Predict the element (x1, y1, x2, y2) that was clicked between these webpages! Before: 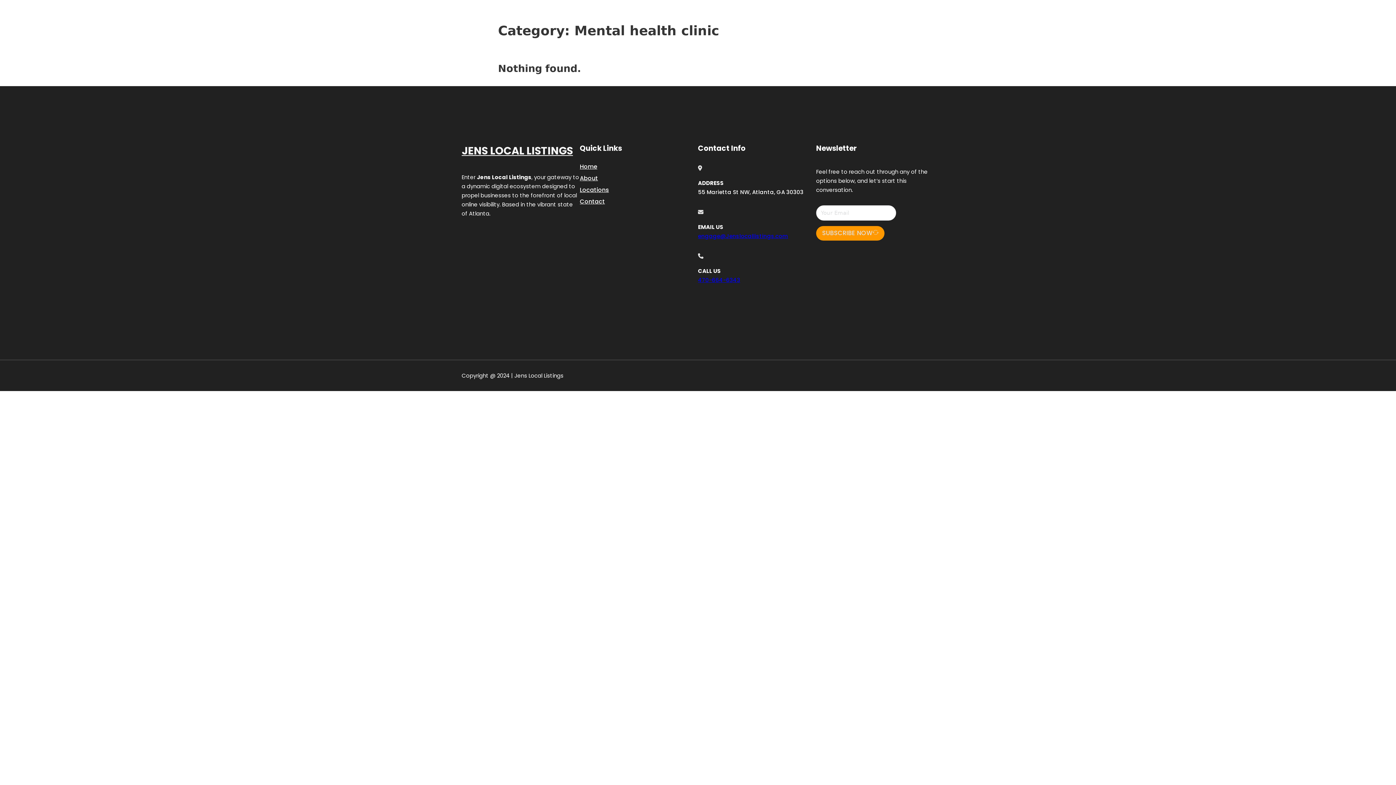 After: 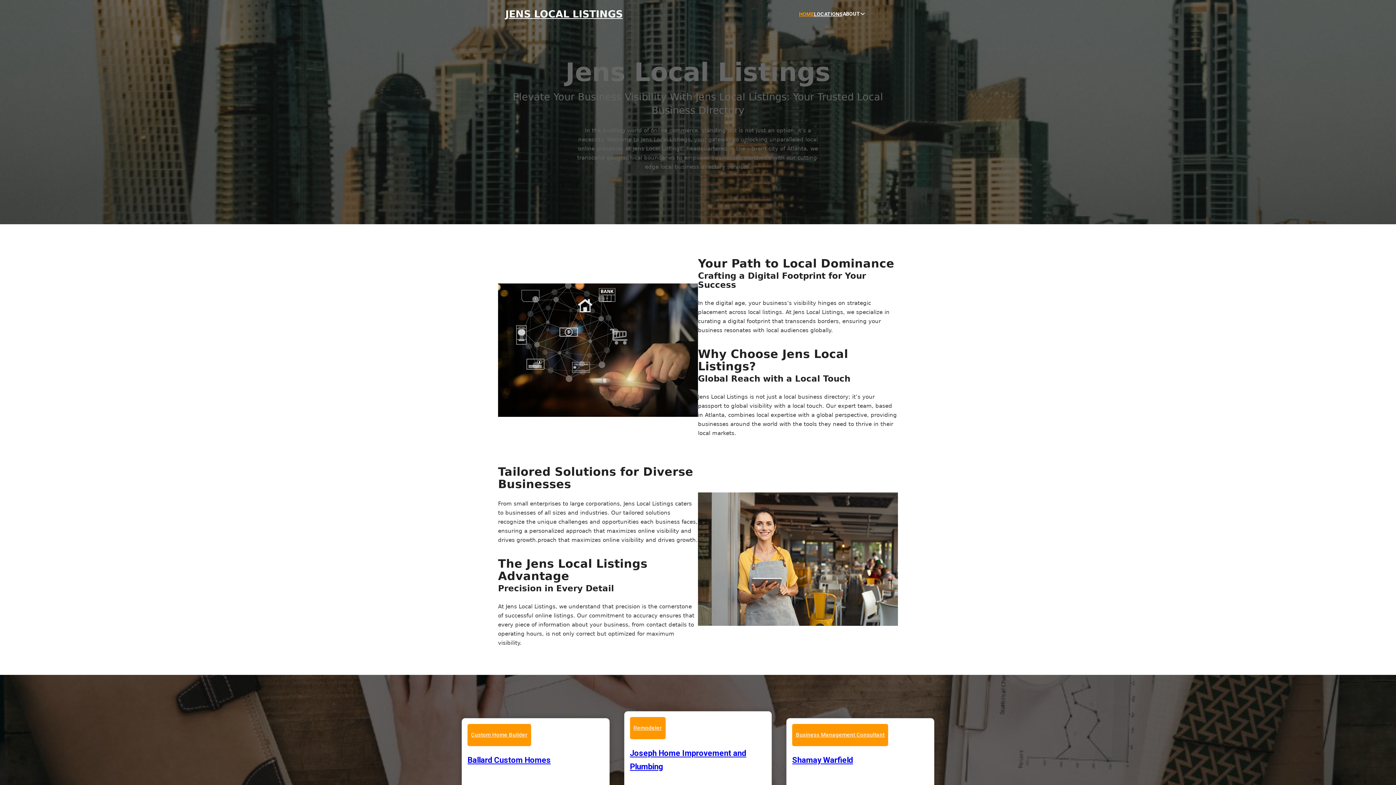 Action: label: HOME bbox: (799, 10, 814, 18)